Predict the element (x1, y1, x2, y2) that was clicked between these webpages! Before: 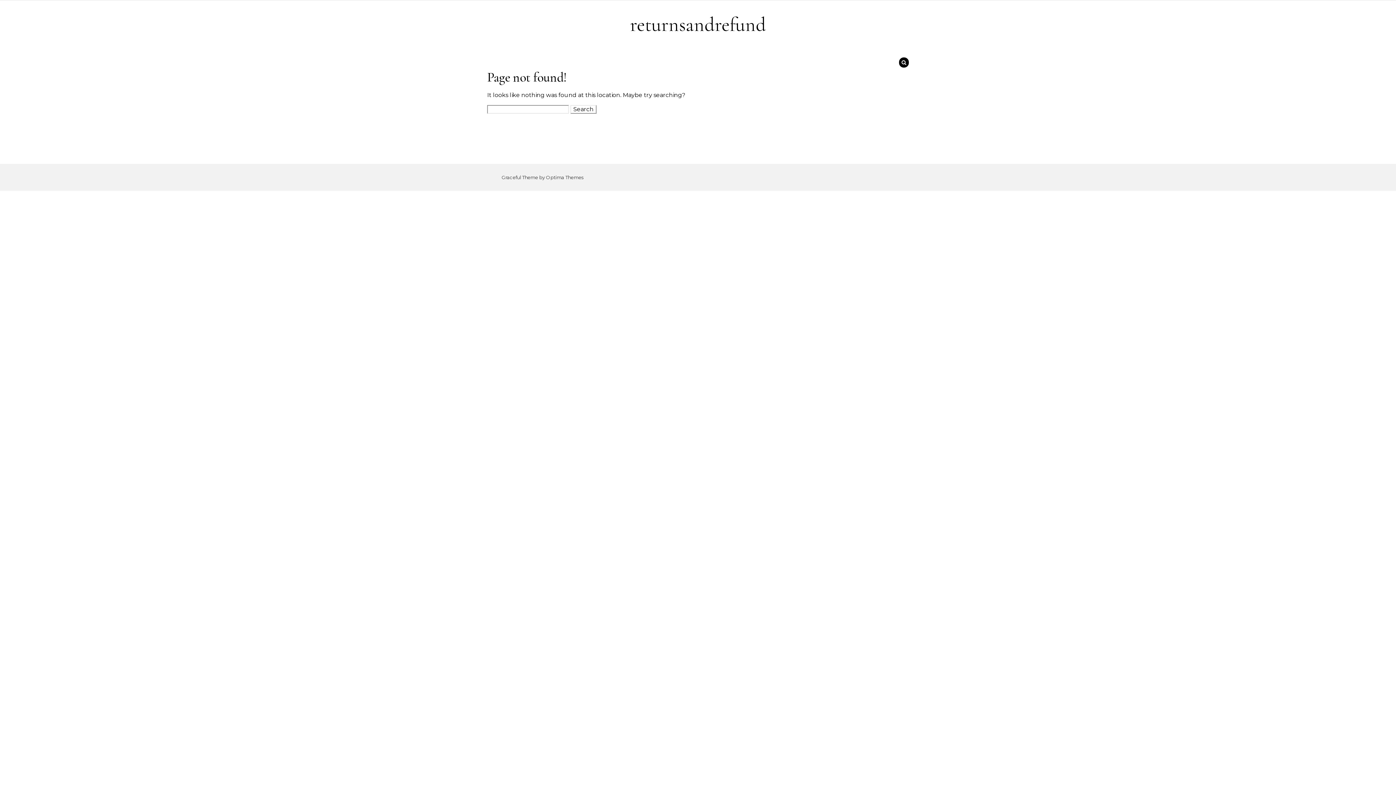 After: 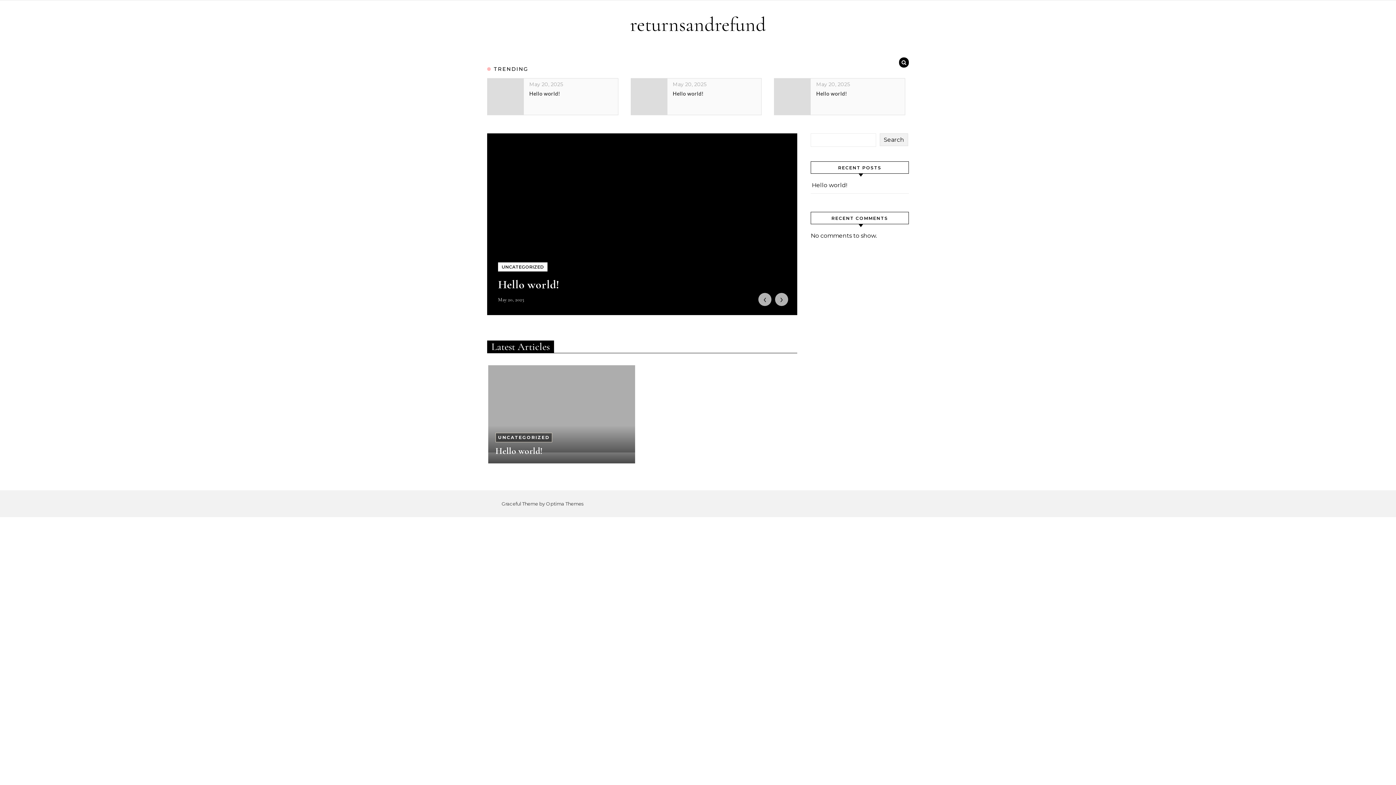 Action: label: returnsandrefund bbox: (628, 12, 768, 37)